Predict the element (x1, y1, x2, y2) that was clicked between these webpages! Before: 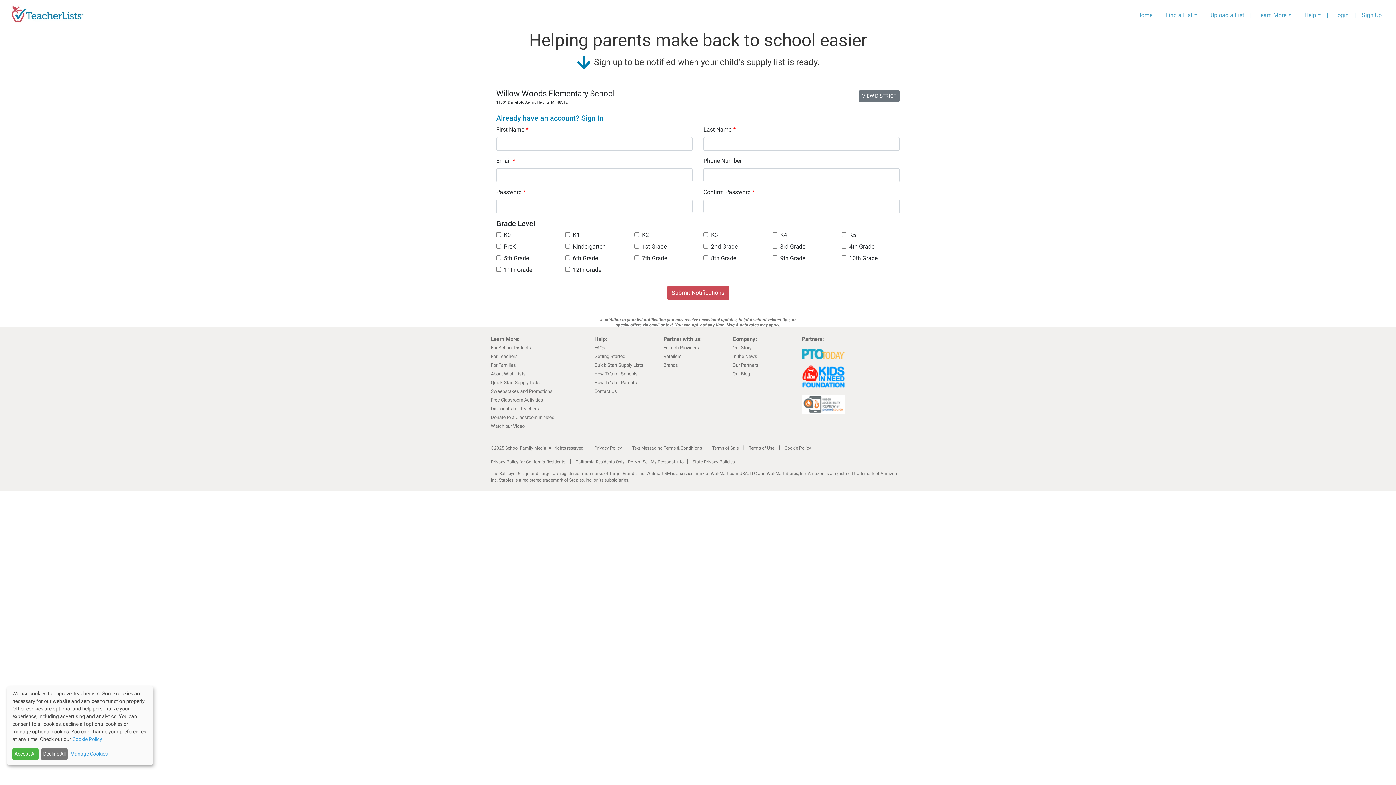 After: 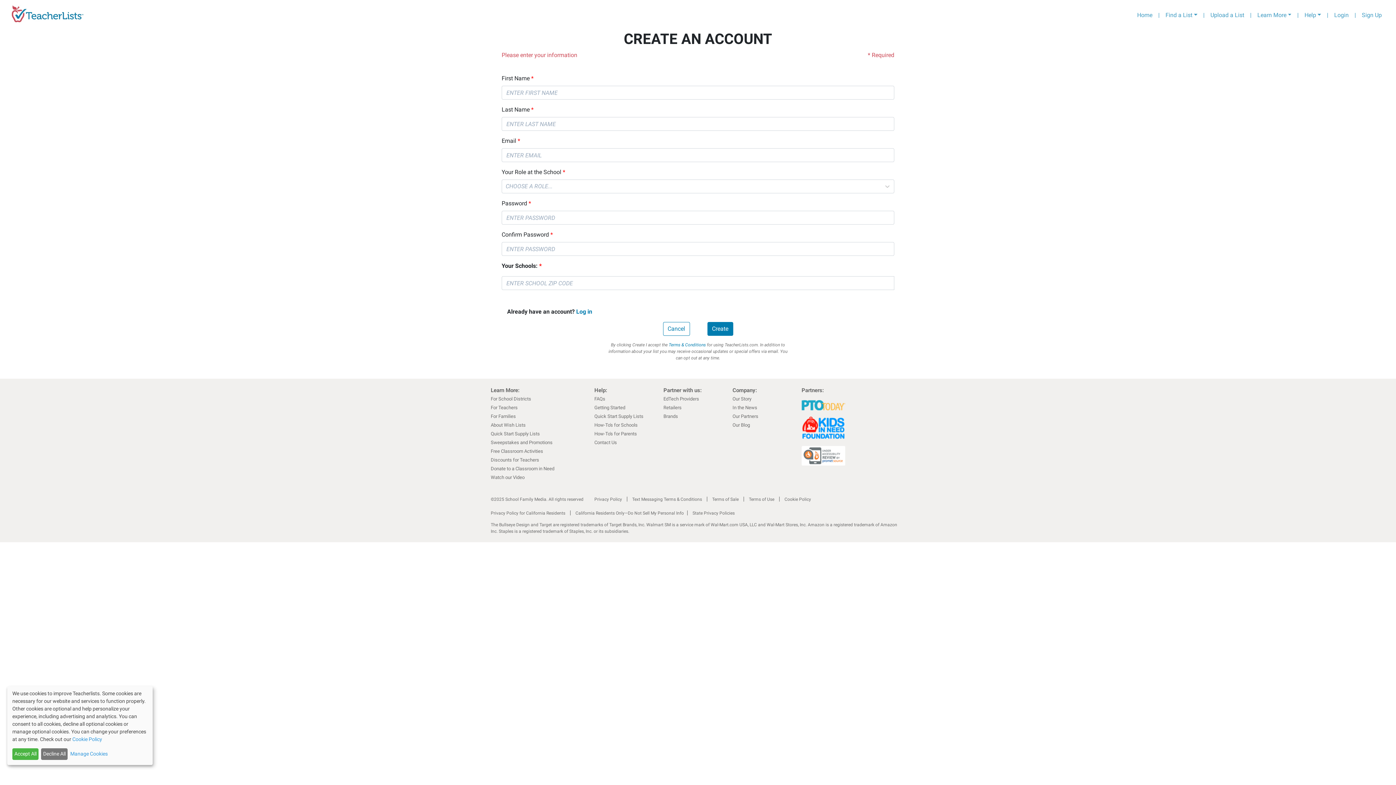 Action: bbox: (1359, 8, 1385, 22) label: Sign Up